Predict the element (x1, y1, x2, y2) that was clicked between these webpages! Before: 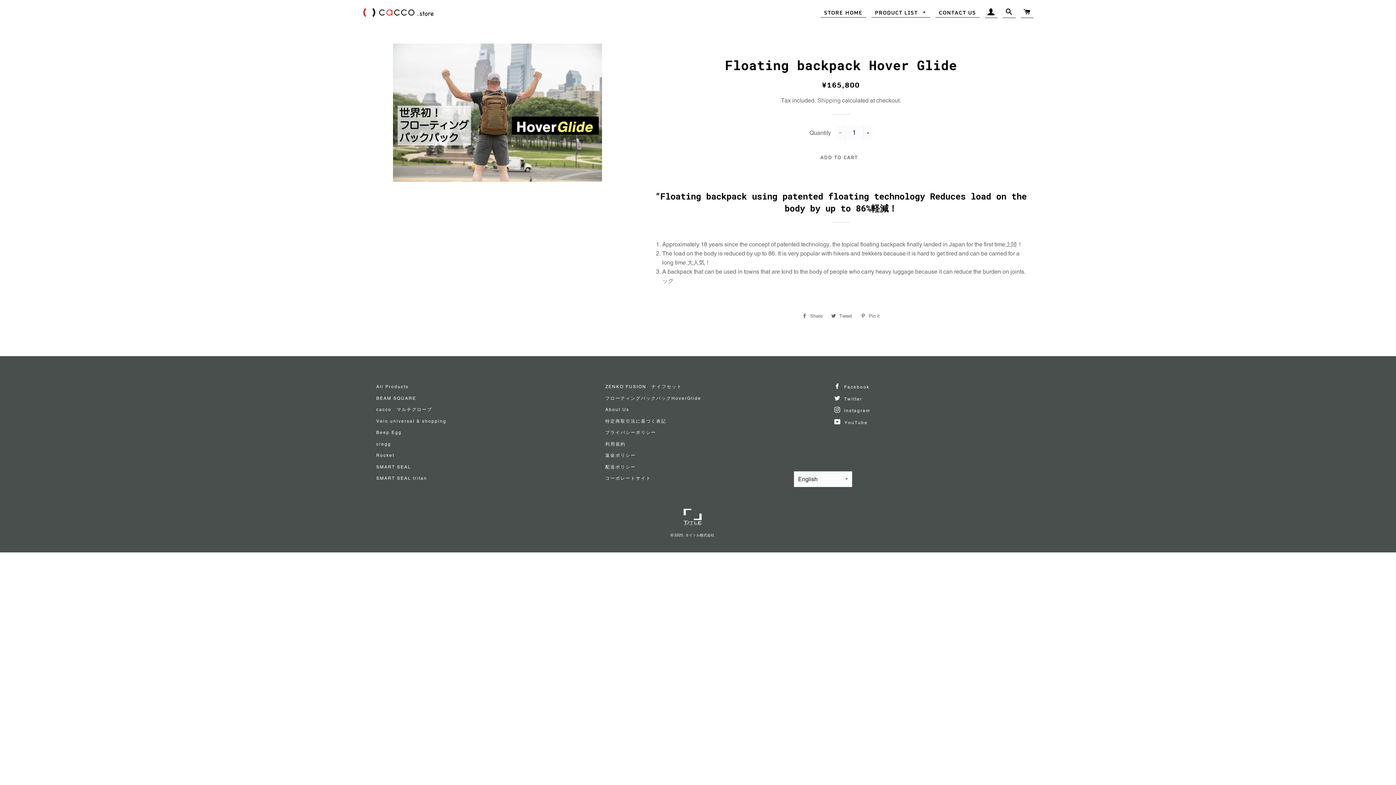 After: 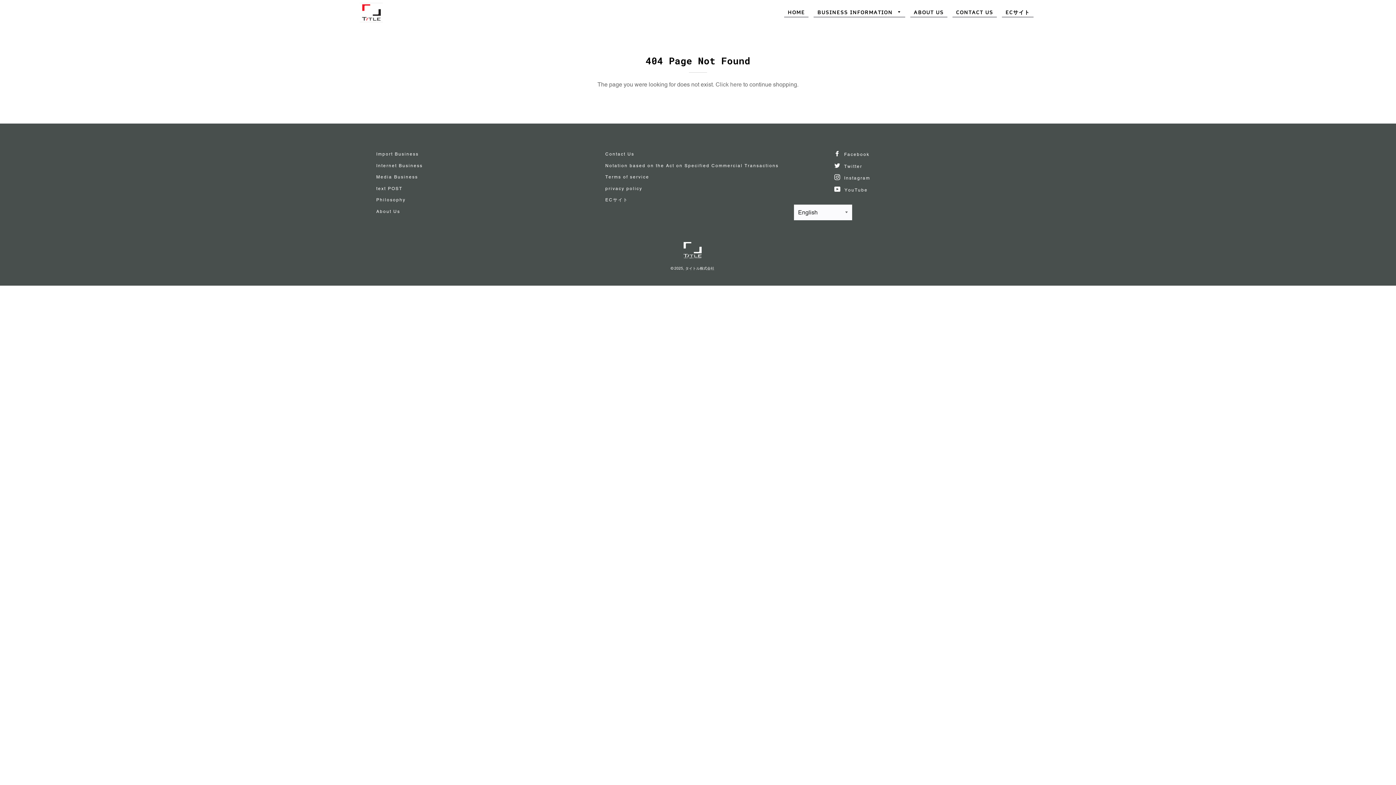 Action: label:  Twitter bbox: (834, 396, 862, 401)